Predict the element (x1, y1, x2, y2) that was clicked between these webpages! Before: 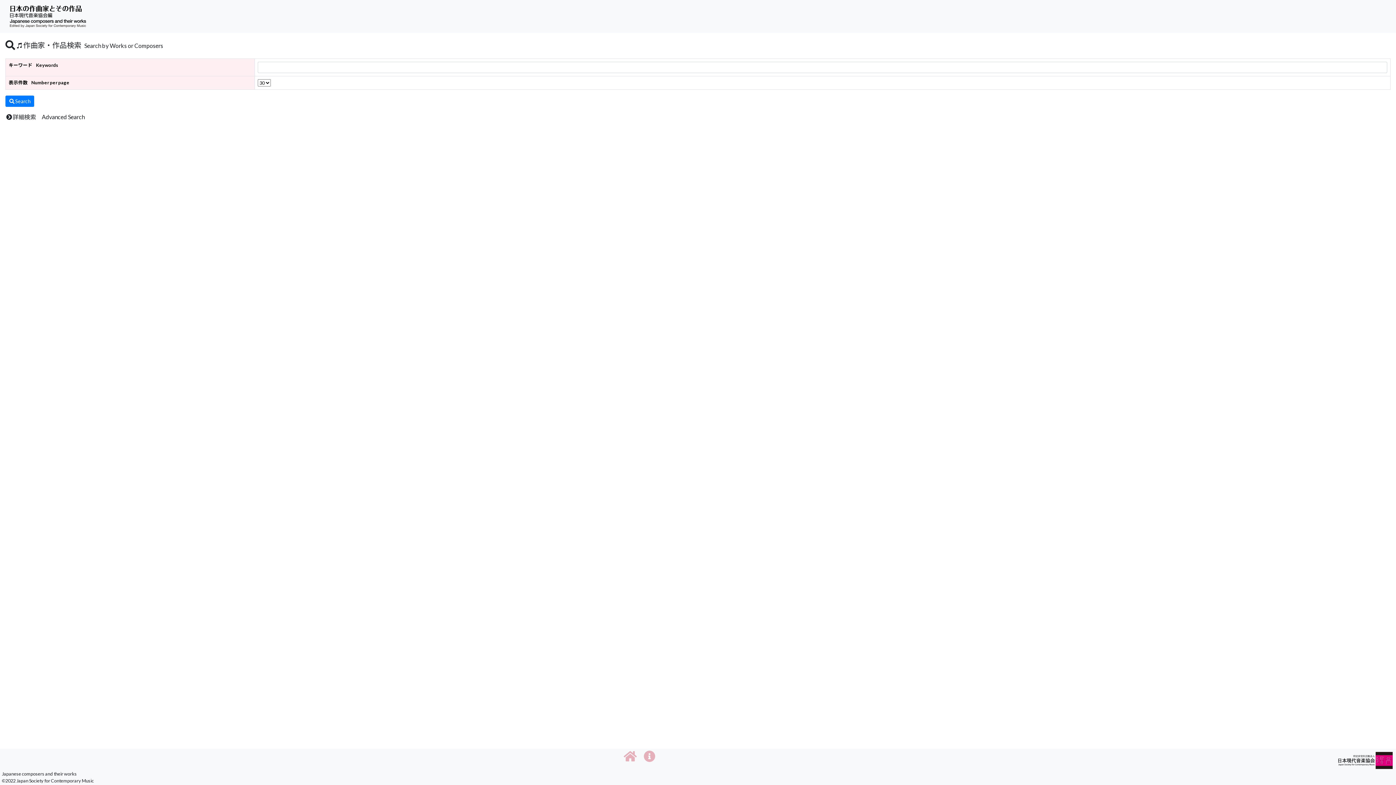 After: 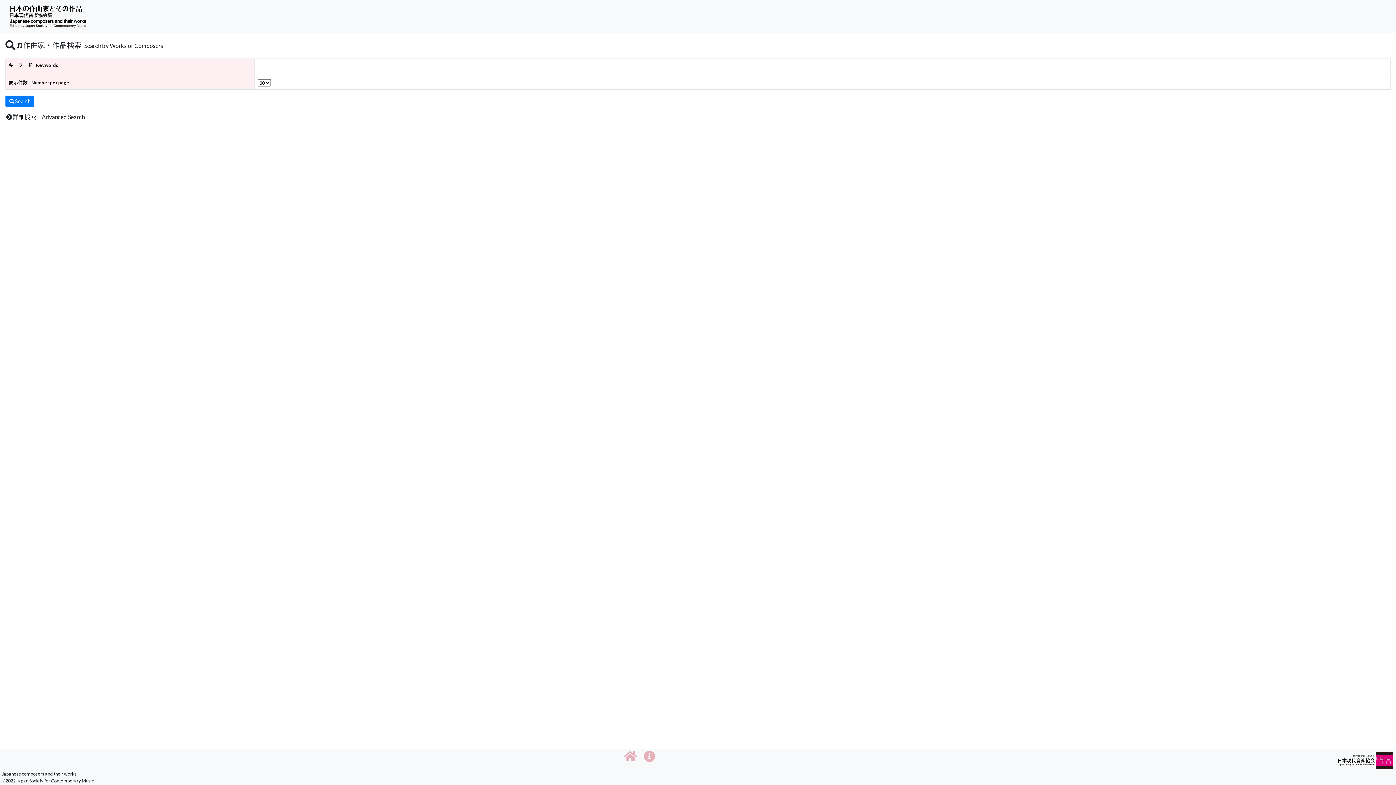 Action: bbox: (1338, 756, 1393, 763)